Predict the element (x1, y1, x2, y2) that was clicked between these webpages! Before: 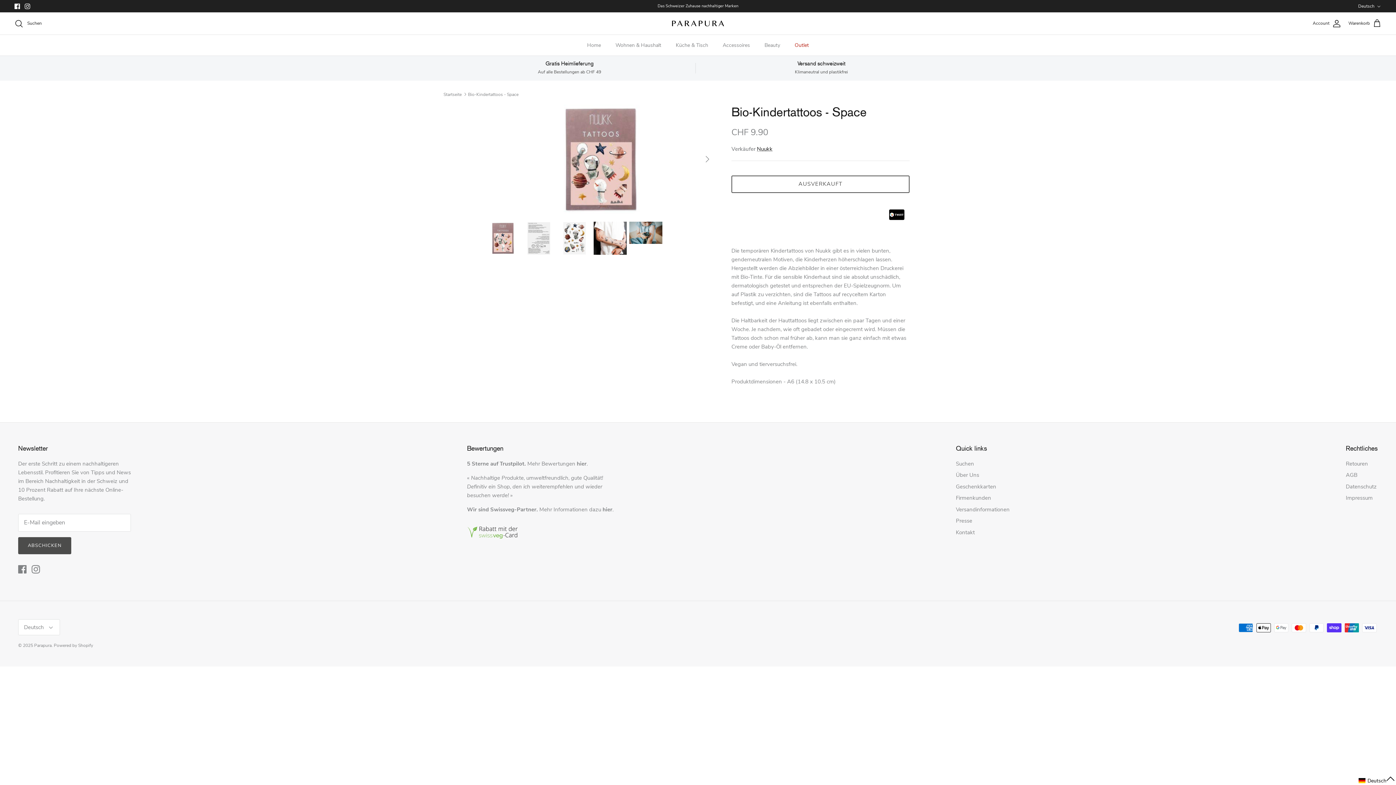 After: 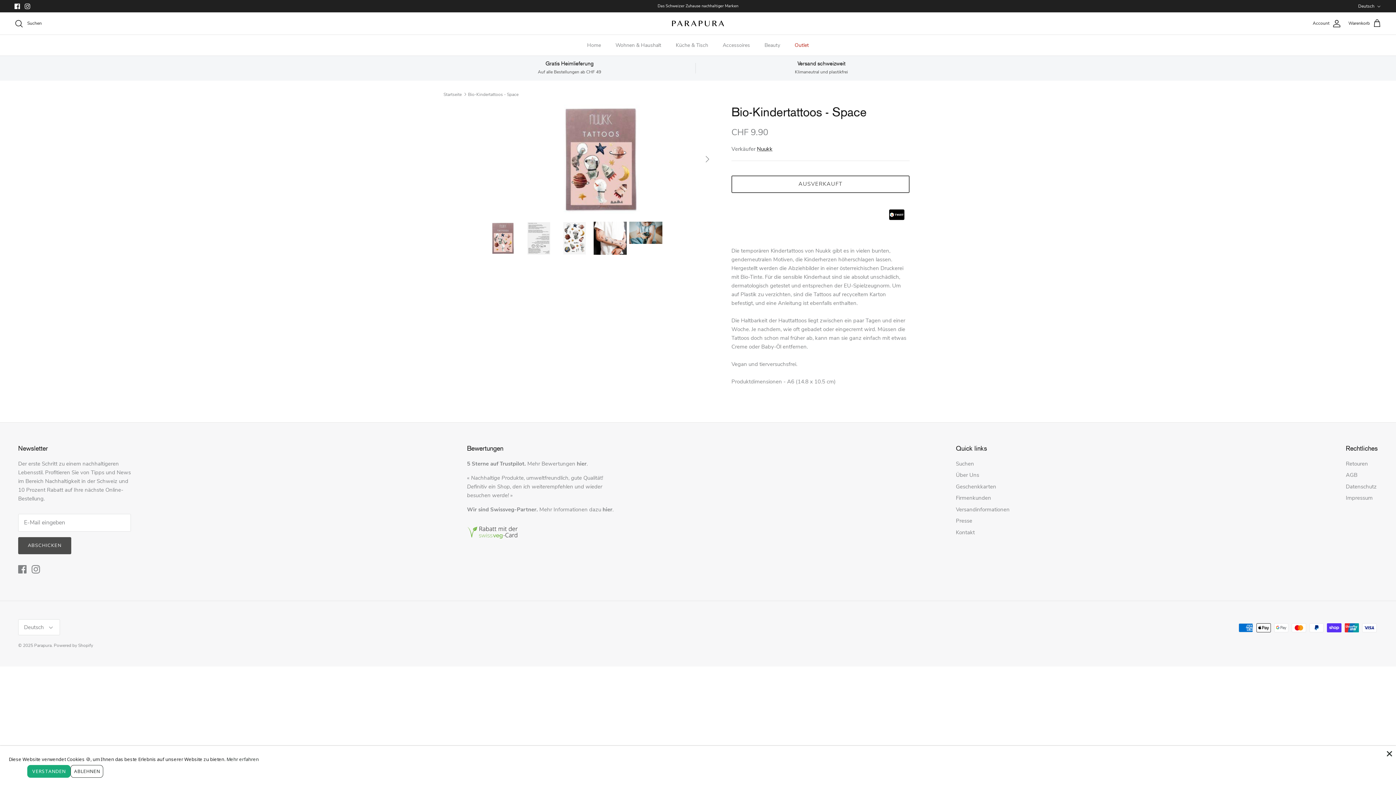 Action: label: Facebook bbox: (14, 3, 20, 8)